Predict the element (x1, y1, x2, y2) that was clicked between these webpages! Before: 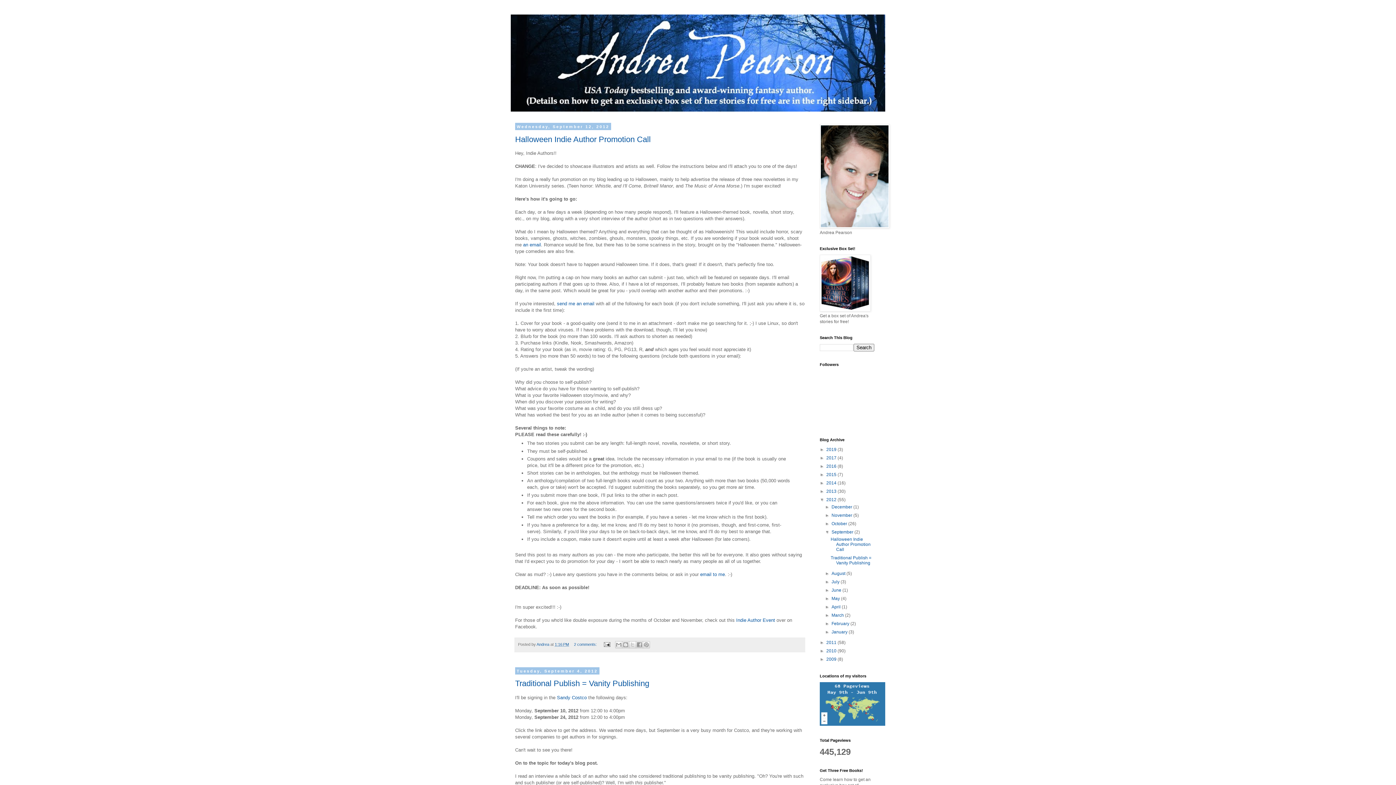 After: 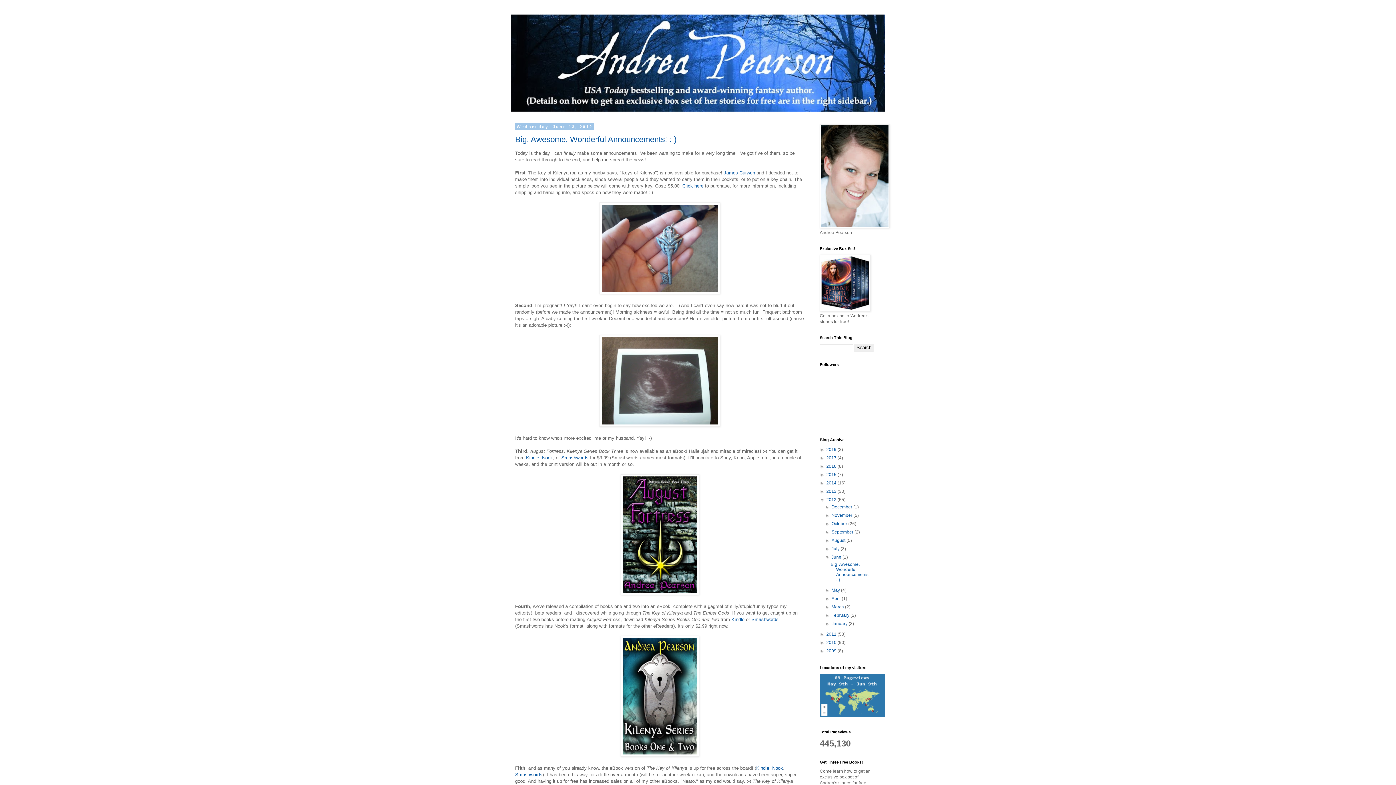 Action: bbox: (831, 588, 842, 593) label: June 